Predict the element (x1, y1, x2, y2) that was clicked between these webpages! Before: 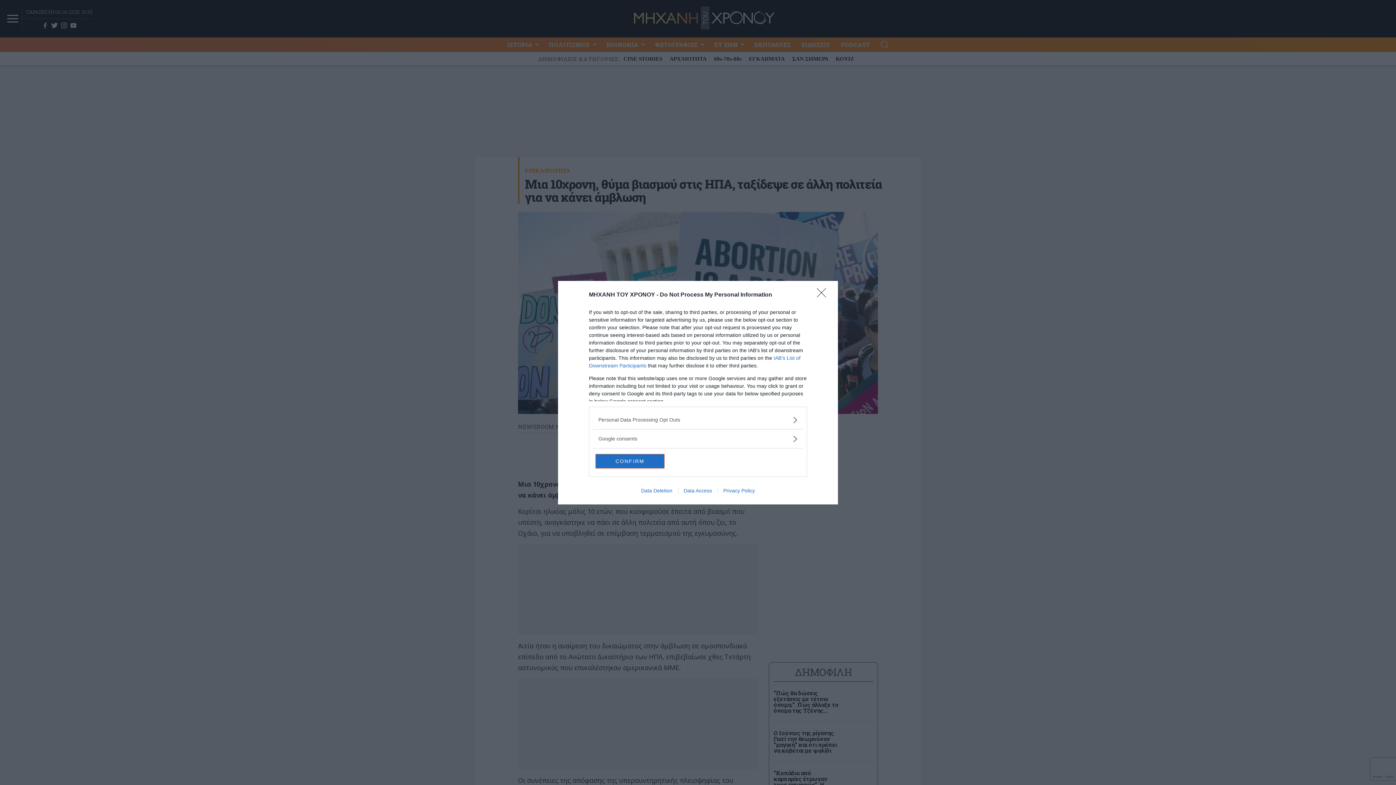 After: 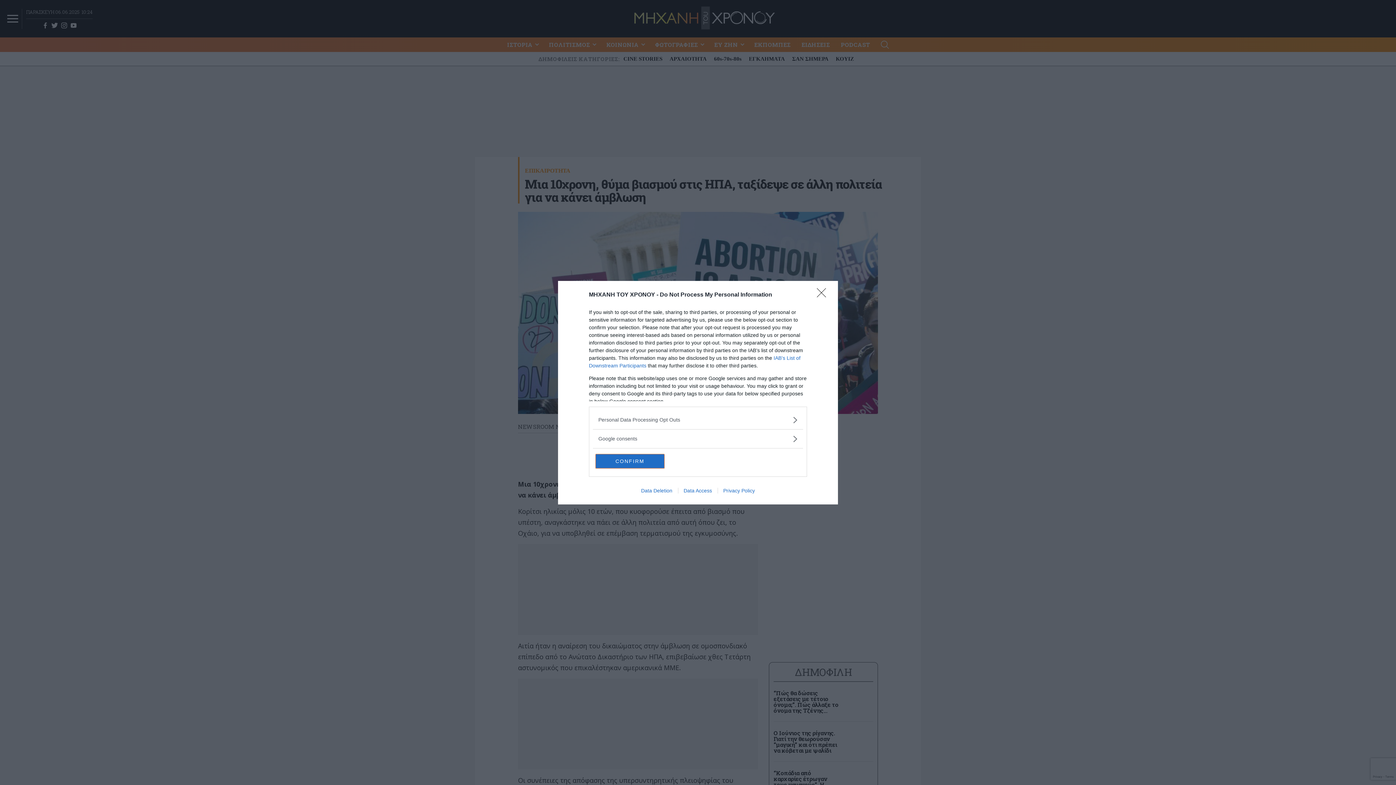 Action: bbox: (717, 487, 760, 493) label: Privacy Policy